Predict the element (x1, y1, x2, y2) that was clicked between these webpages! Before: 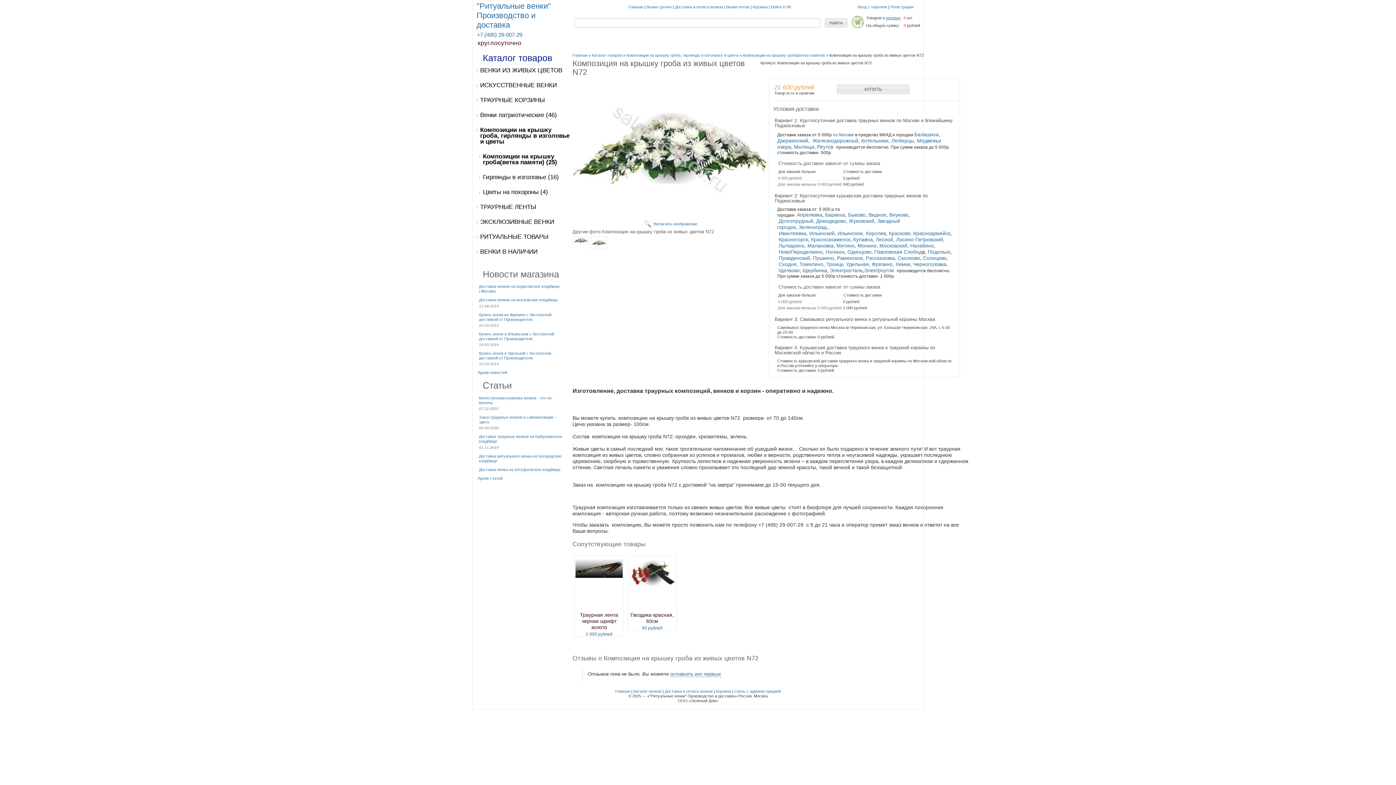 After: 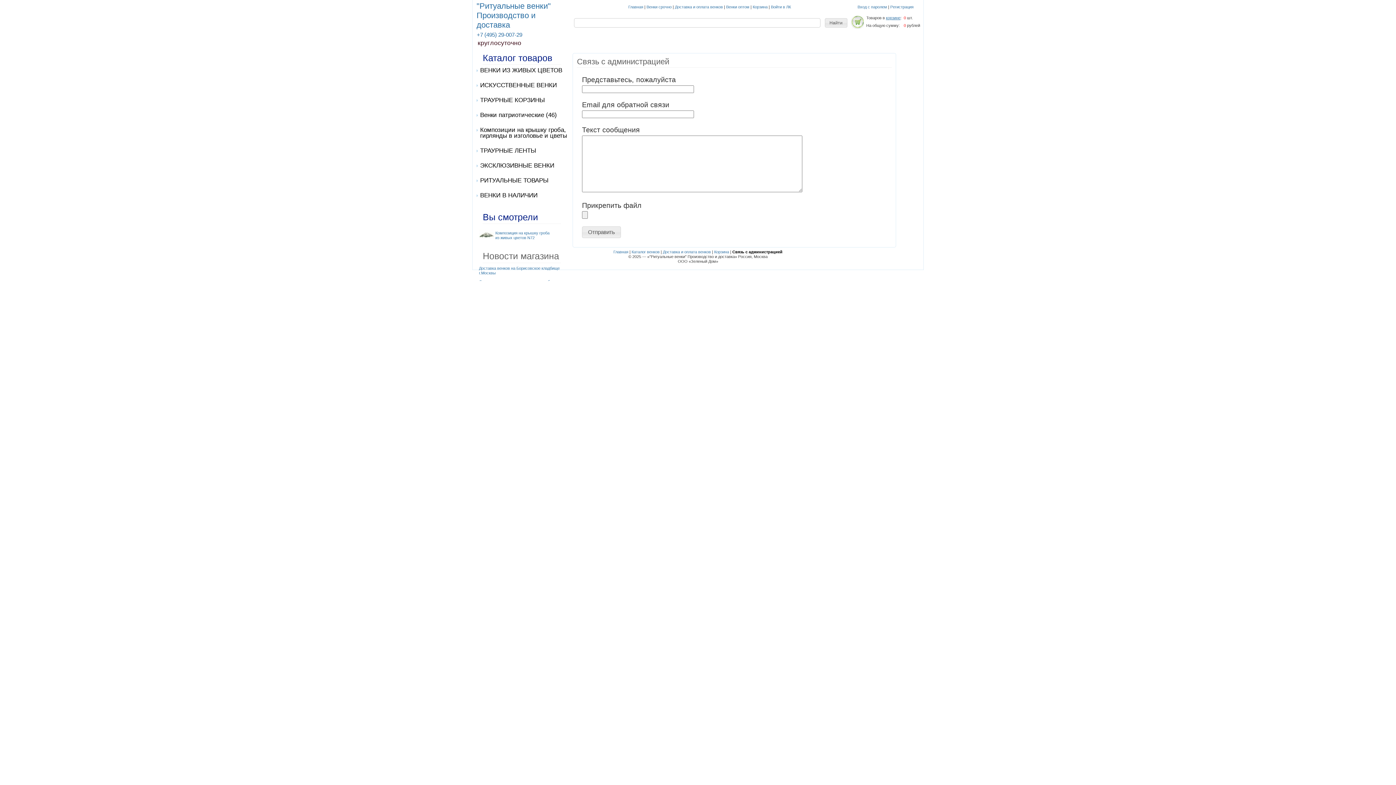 Action: bbox: (734, 689, 780, 693) label: Связь с администрацией